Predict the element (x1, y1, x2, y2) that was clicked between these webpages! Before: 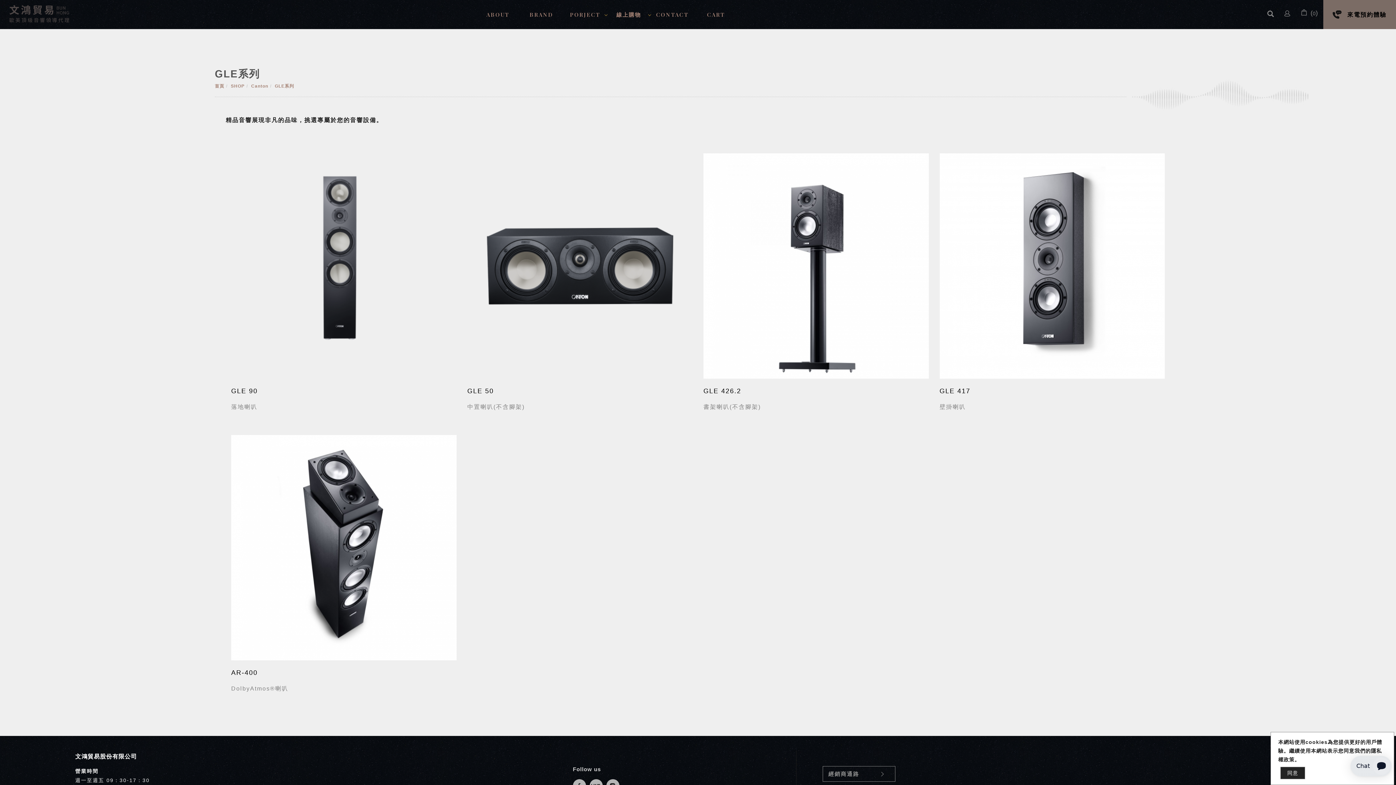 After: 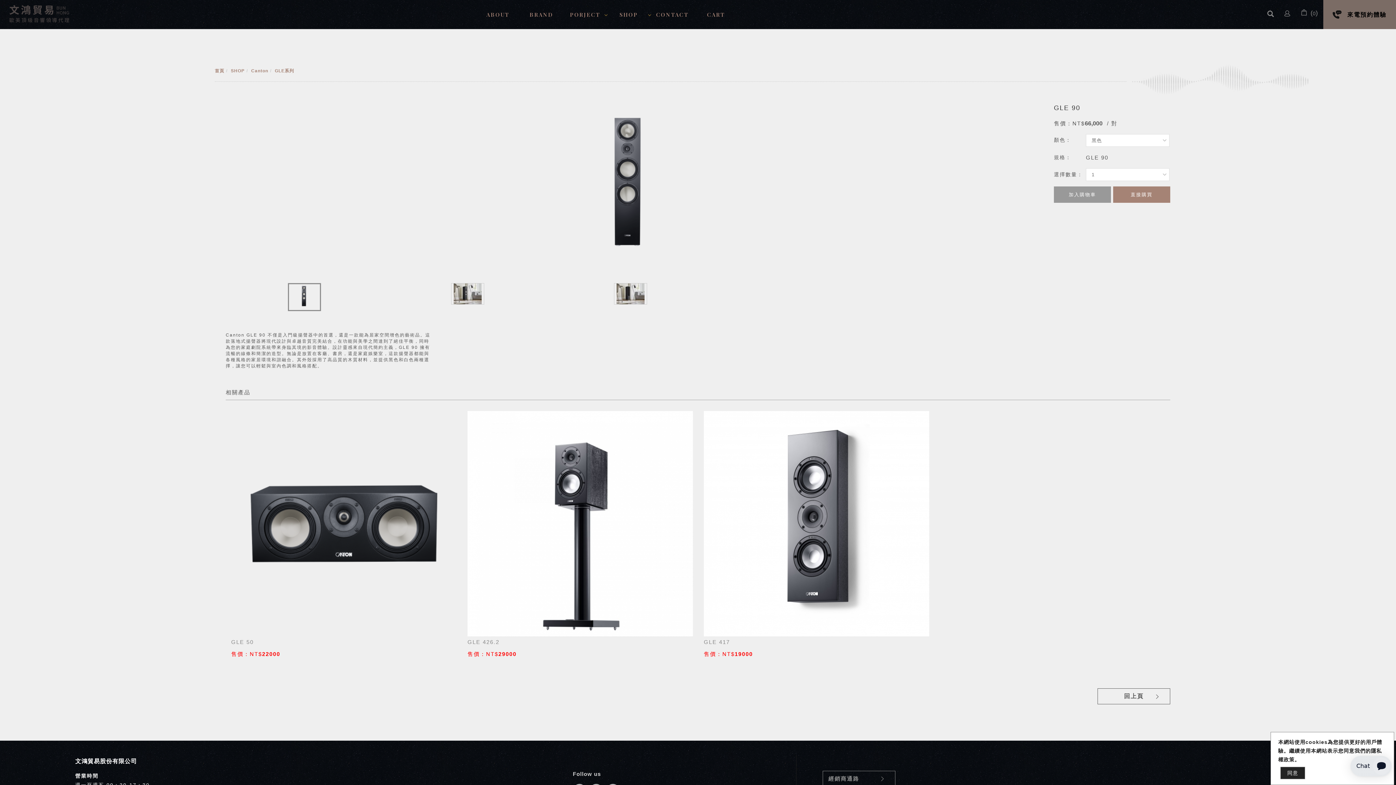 Action: bbox: (231, 404, 257, 410) label: 落地喇叭